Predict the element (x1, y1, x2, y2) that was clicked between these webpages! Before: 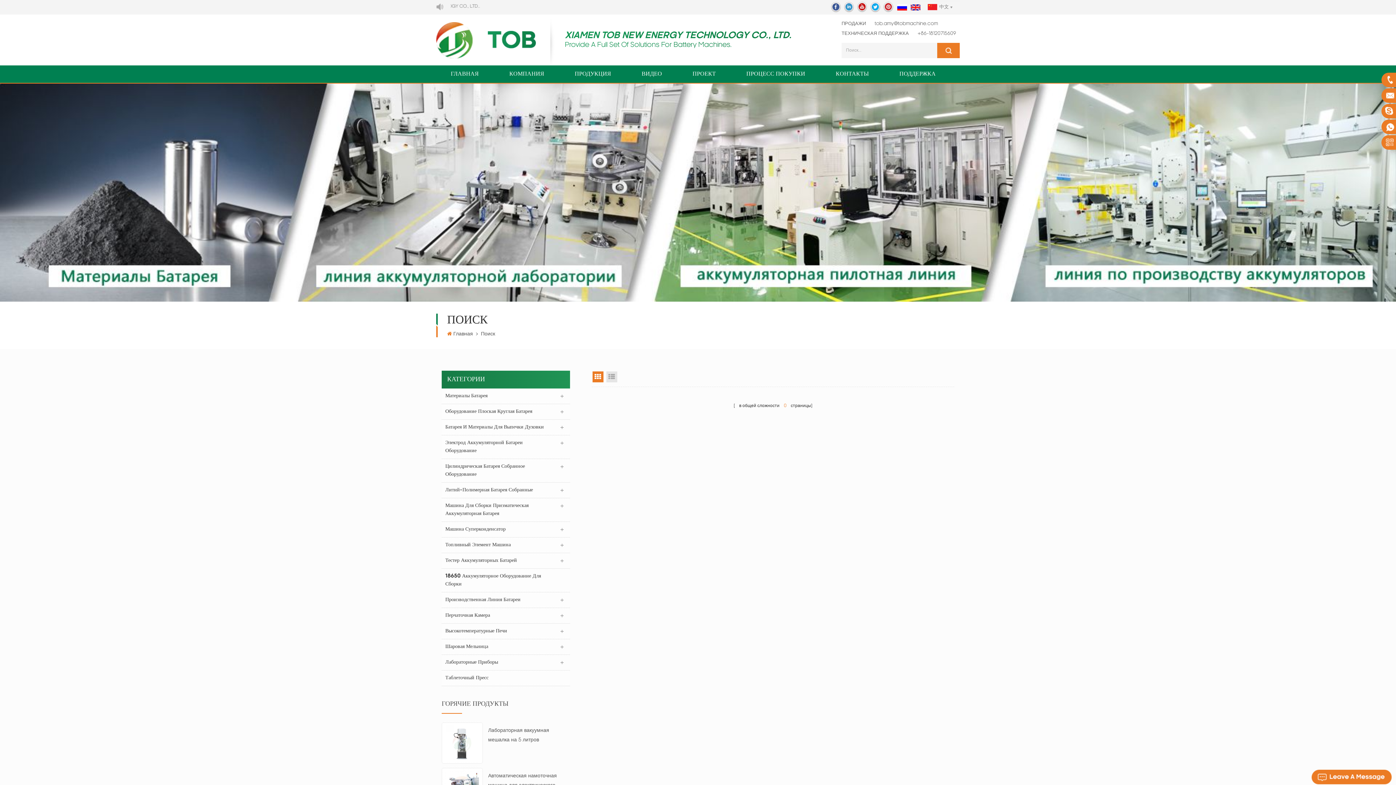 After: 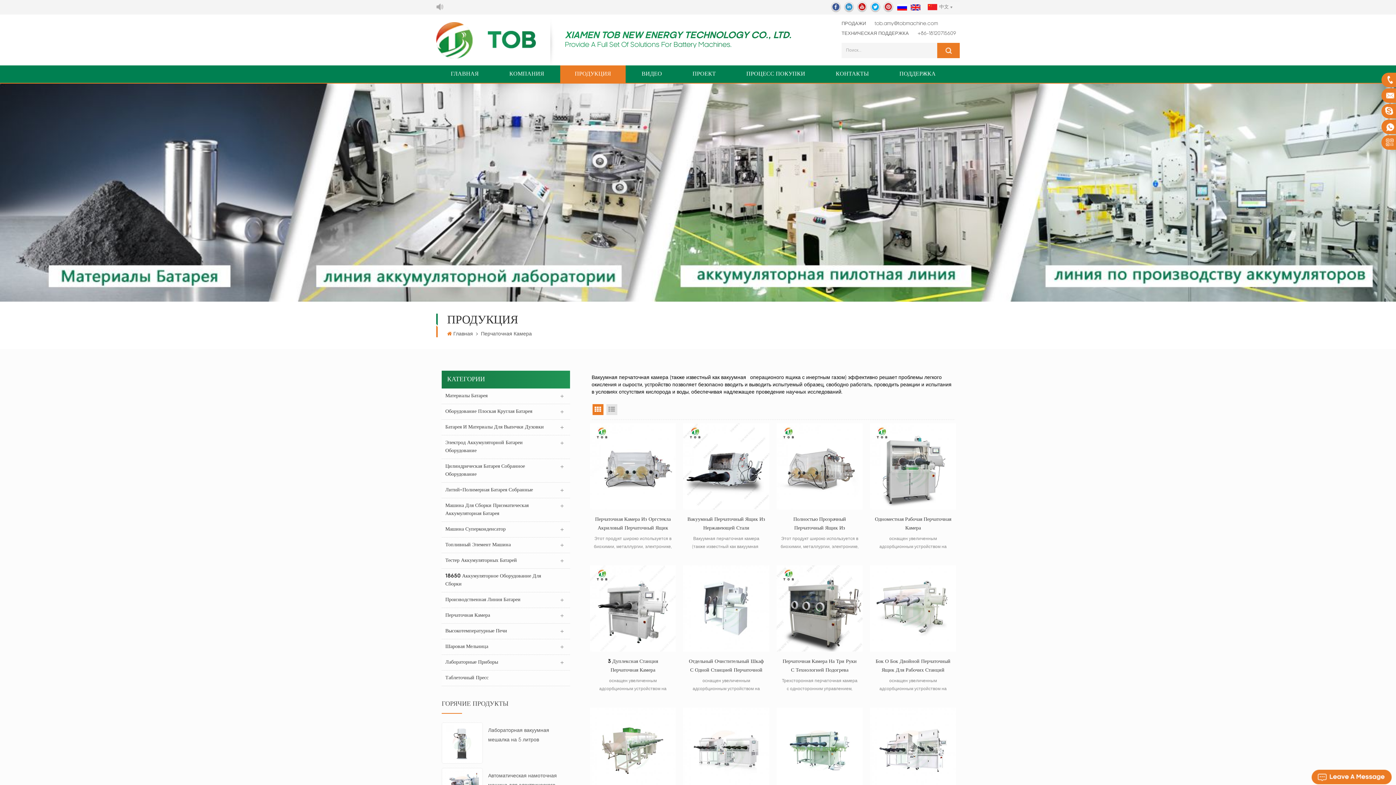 Action: label: Перчаточная Камера bbox: (441, 608, 570, 624)